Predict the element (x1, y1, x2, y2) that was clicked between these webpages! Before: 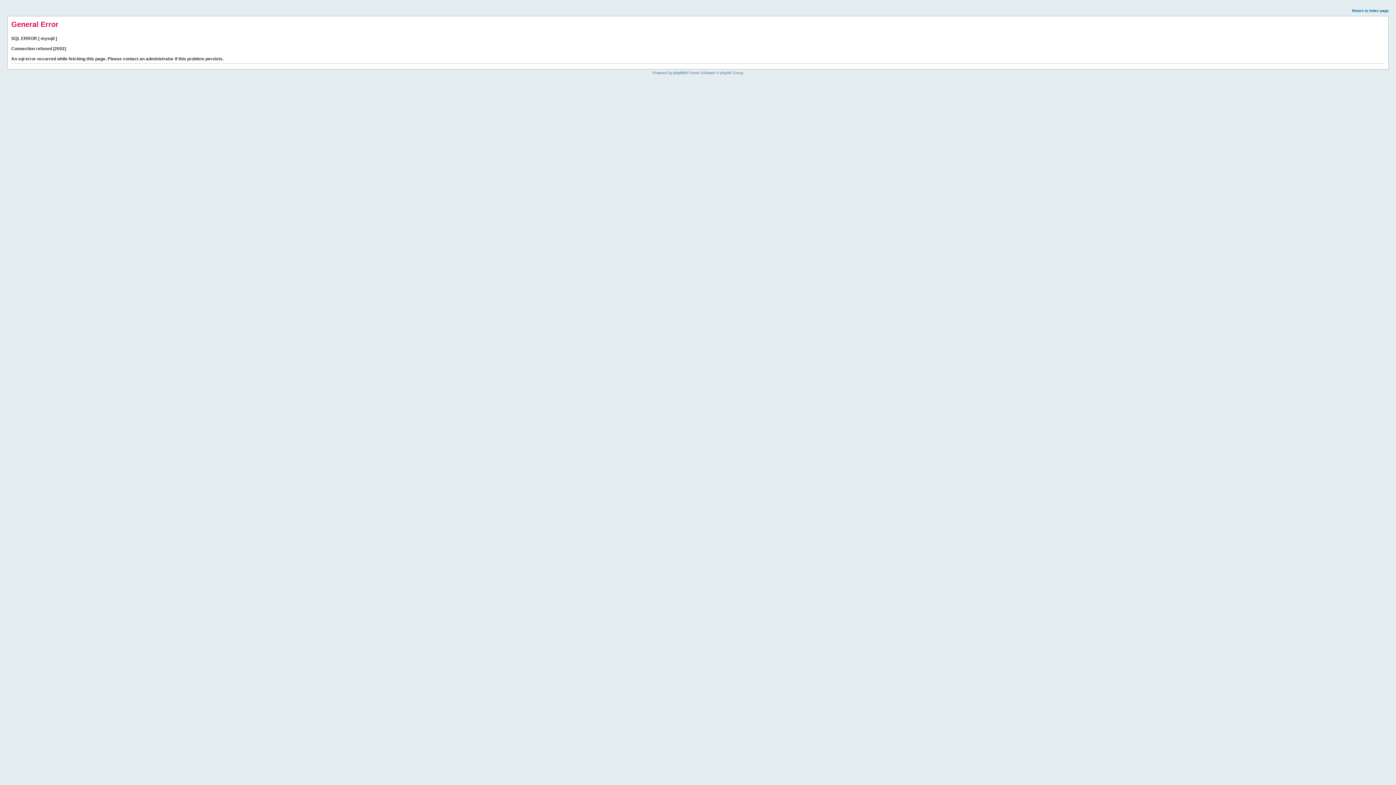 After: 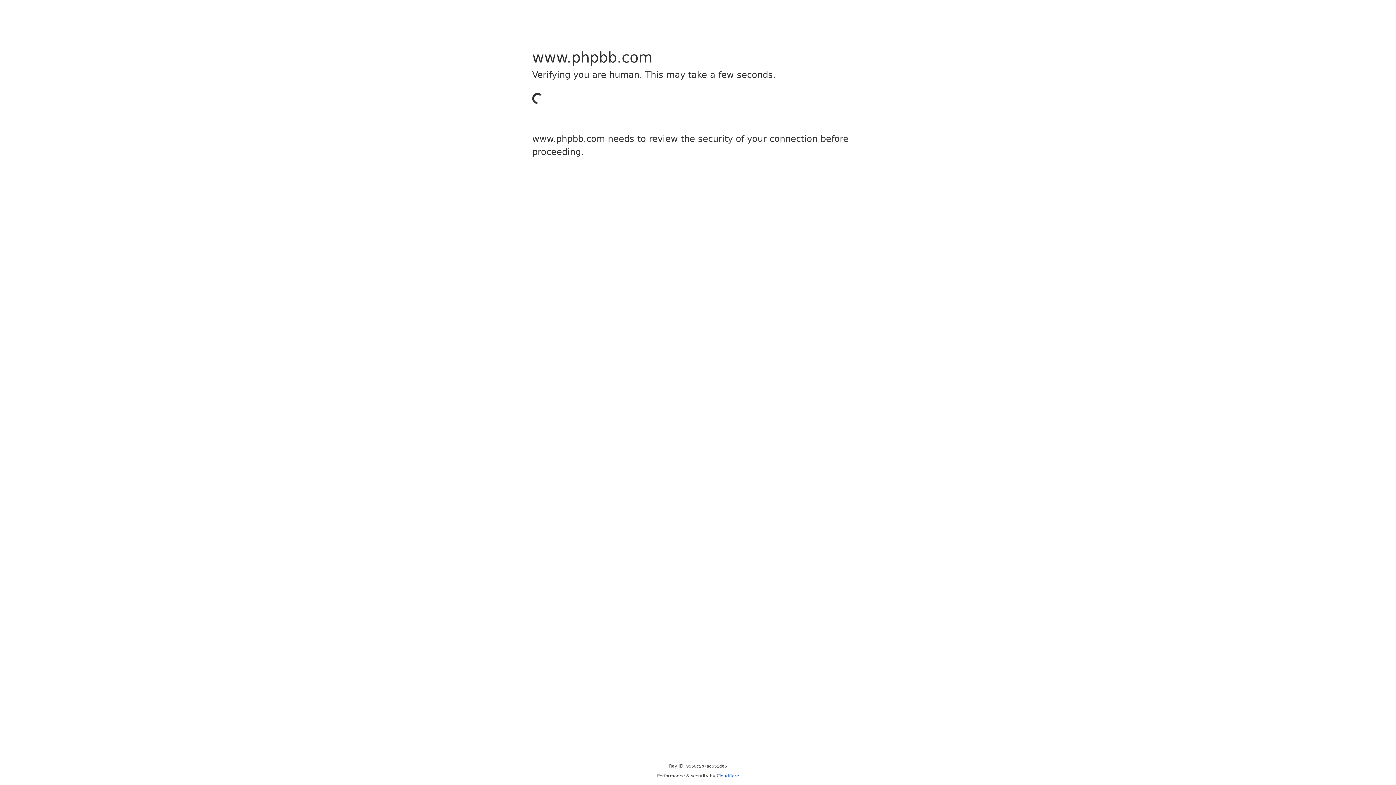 Action: label: phpBB bbox: (673, 70, 685, 74)